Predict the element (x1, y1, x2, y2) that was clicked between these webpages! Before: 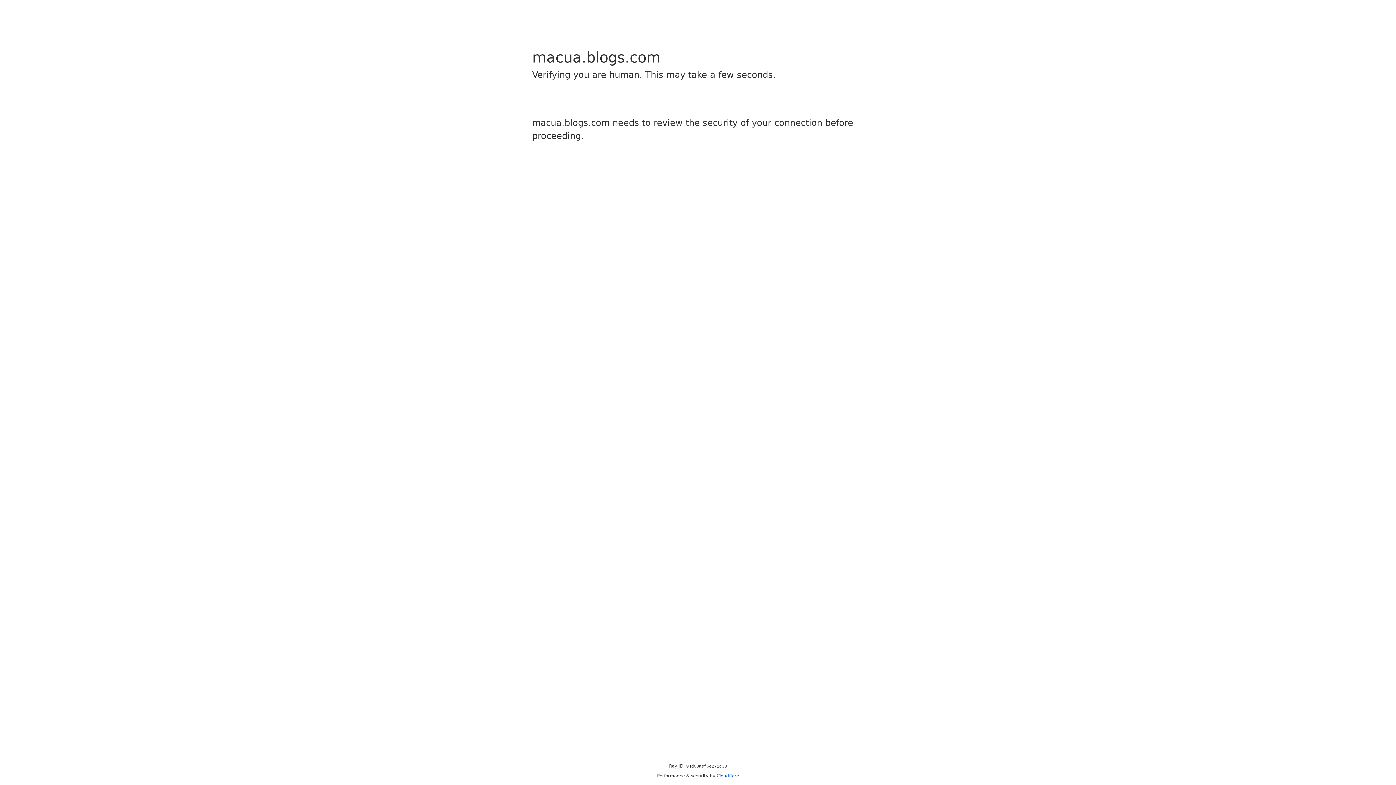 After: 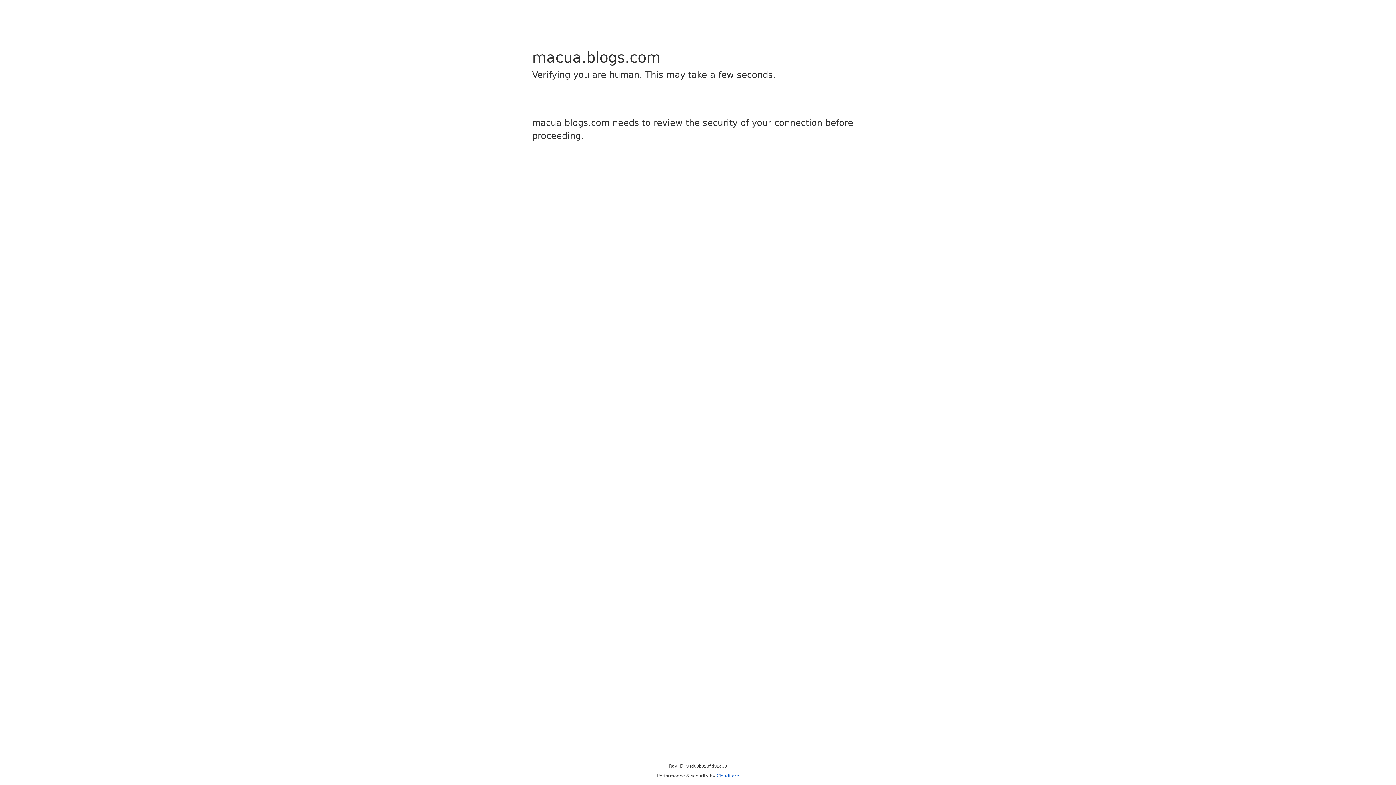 Action: bbox: (716, 773, 739, 778) label: Cloudflare